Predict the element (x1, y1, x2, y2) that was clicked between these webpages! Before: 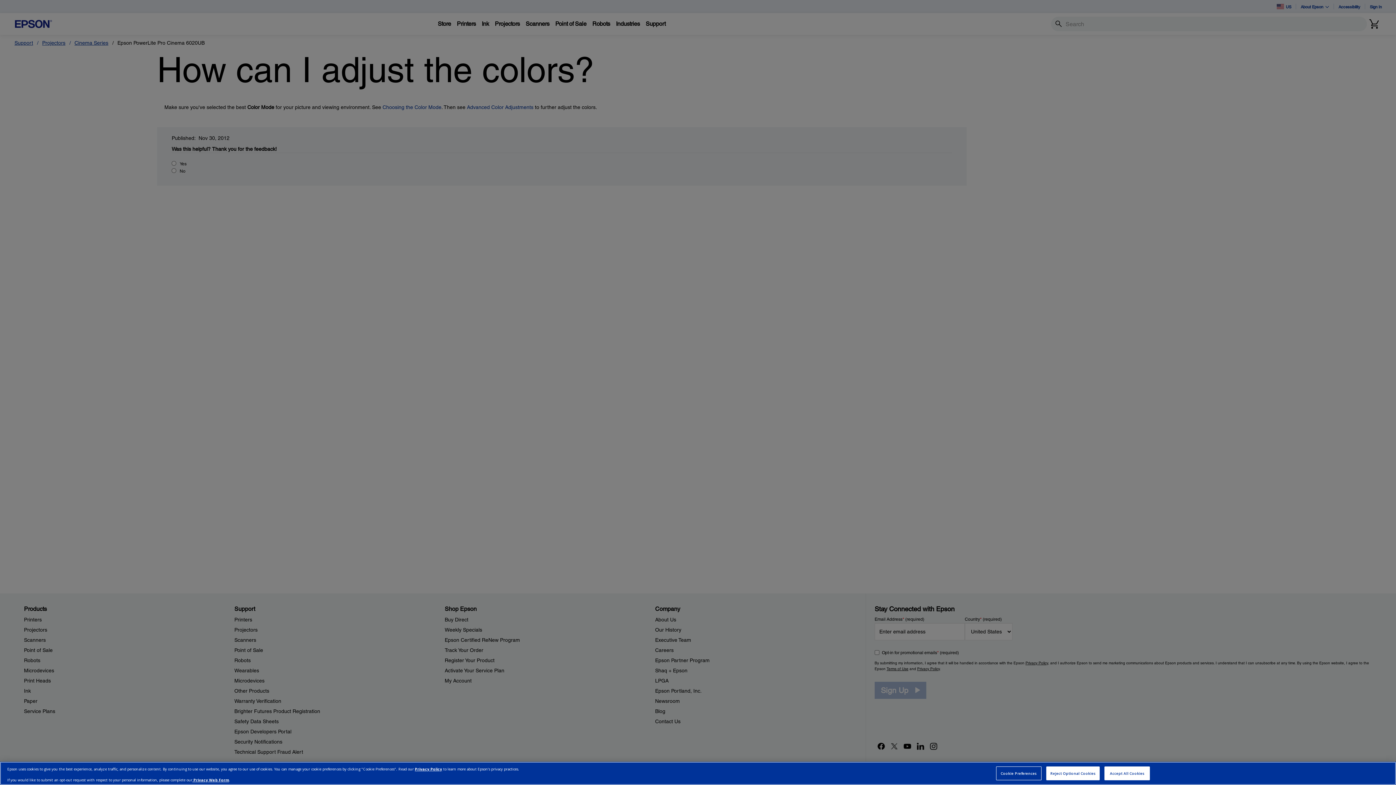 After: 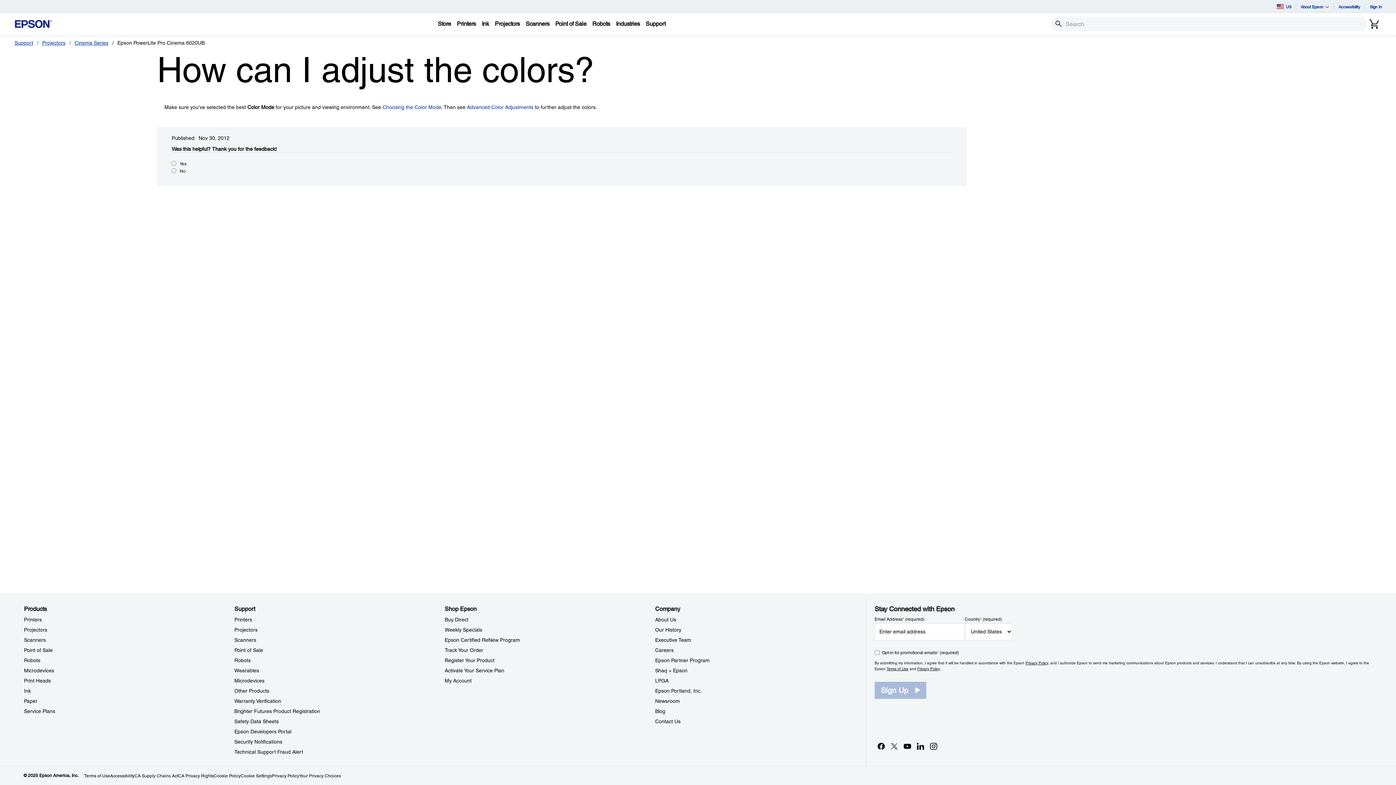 Action: bbox: (1104, 766, 1150, 780) label: Accept All Cookies